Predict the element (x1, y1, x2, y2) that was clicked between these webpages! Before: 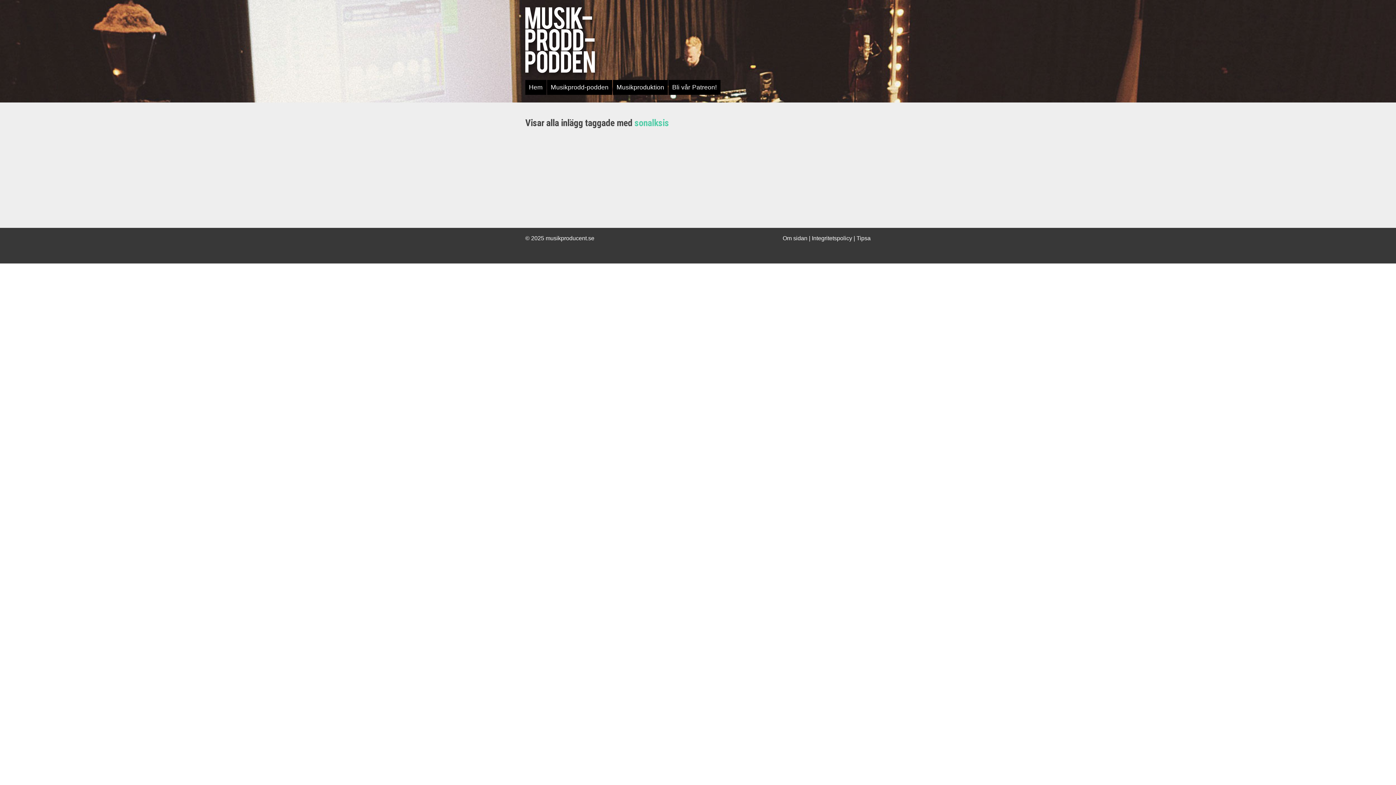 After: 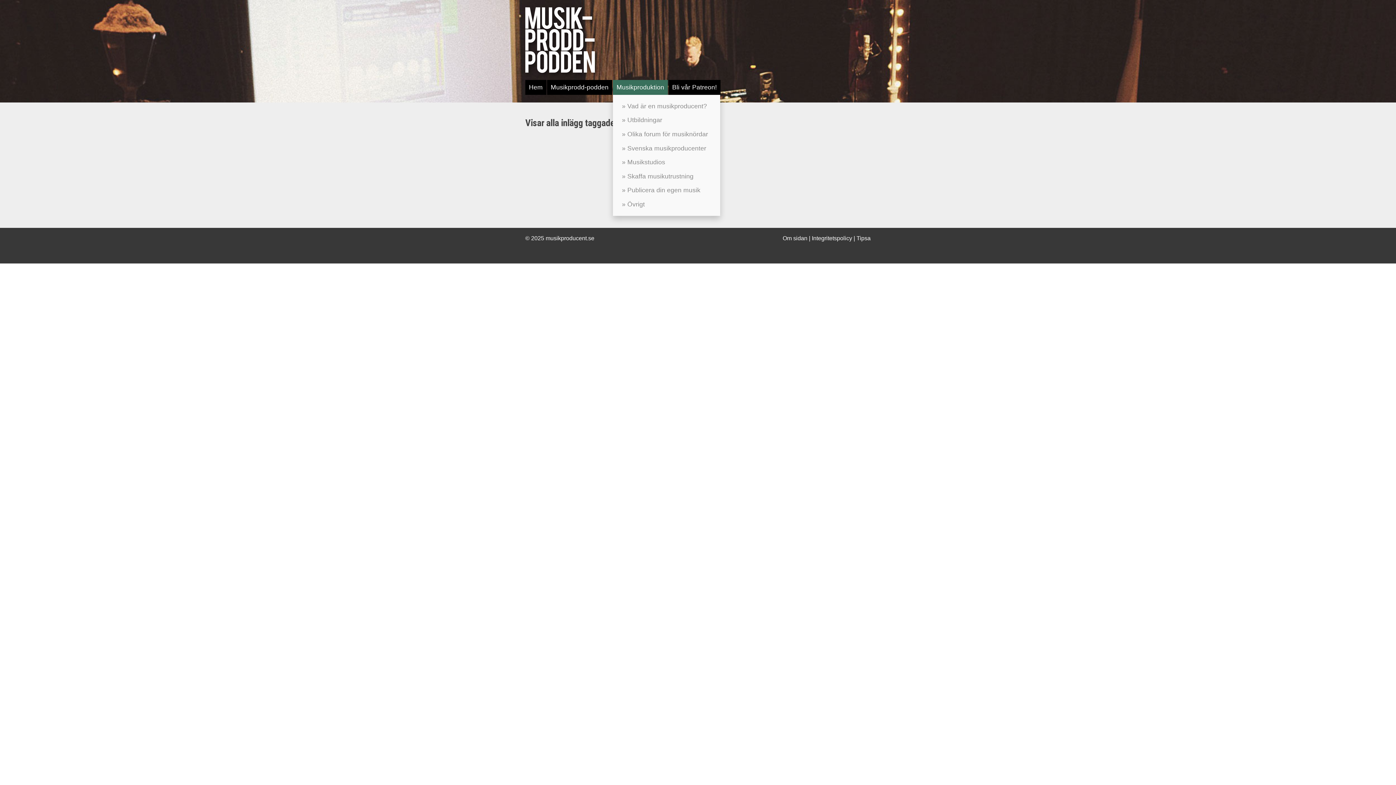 Action: label: Musikproduktion bbox: (613, 80, 668, 94)